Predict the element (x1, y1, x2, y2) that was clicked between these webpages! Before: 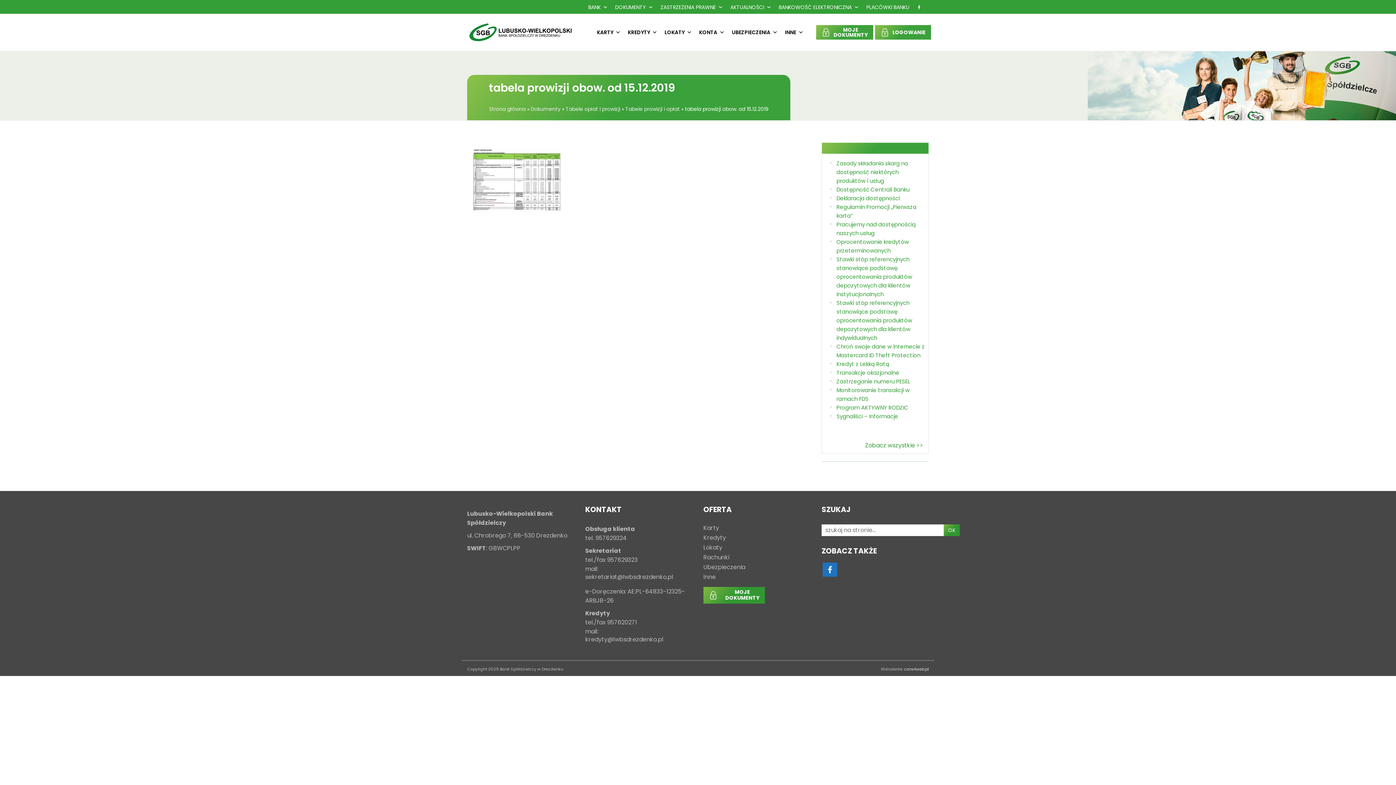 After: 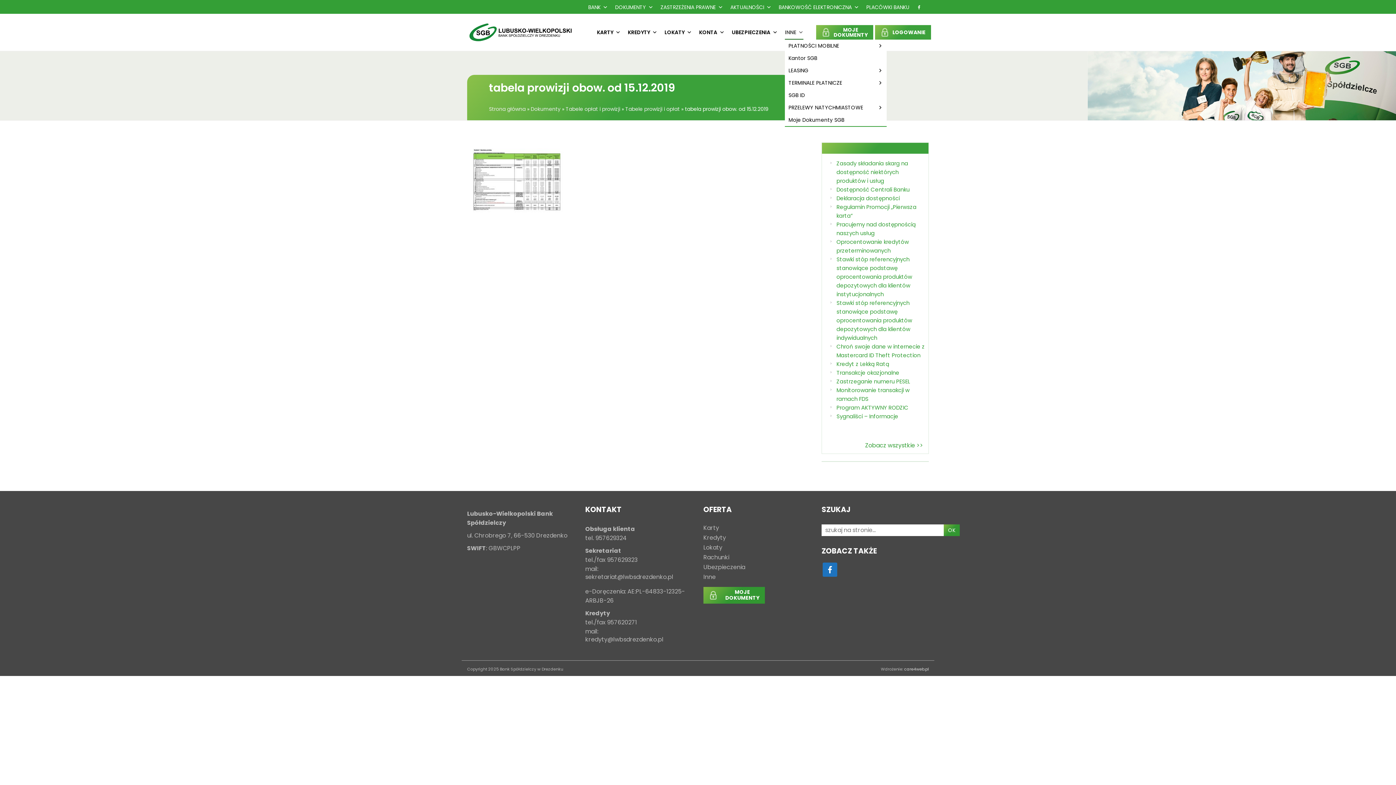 Action: label: INNE bbox: (785, 25, 803, 39)